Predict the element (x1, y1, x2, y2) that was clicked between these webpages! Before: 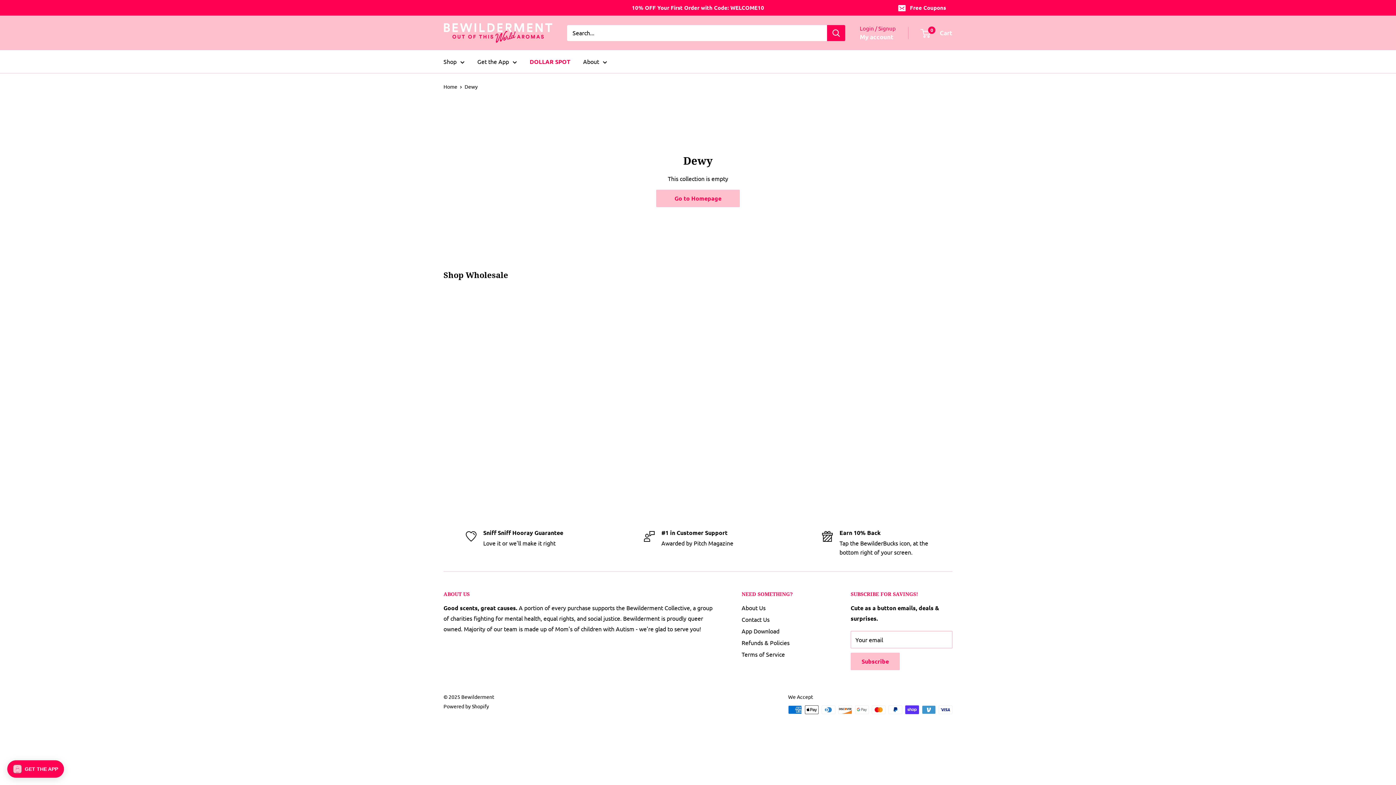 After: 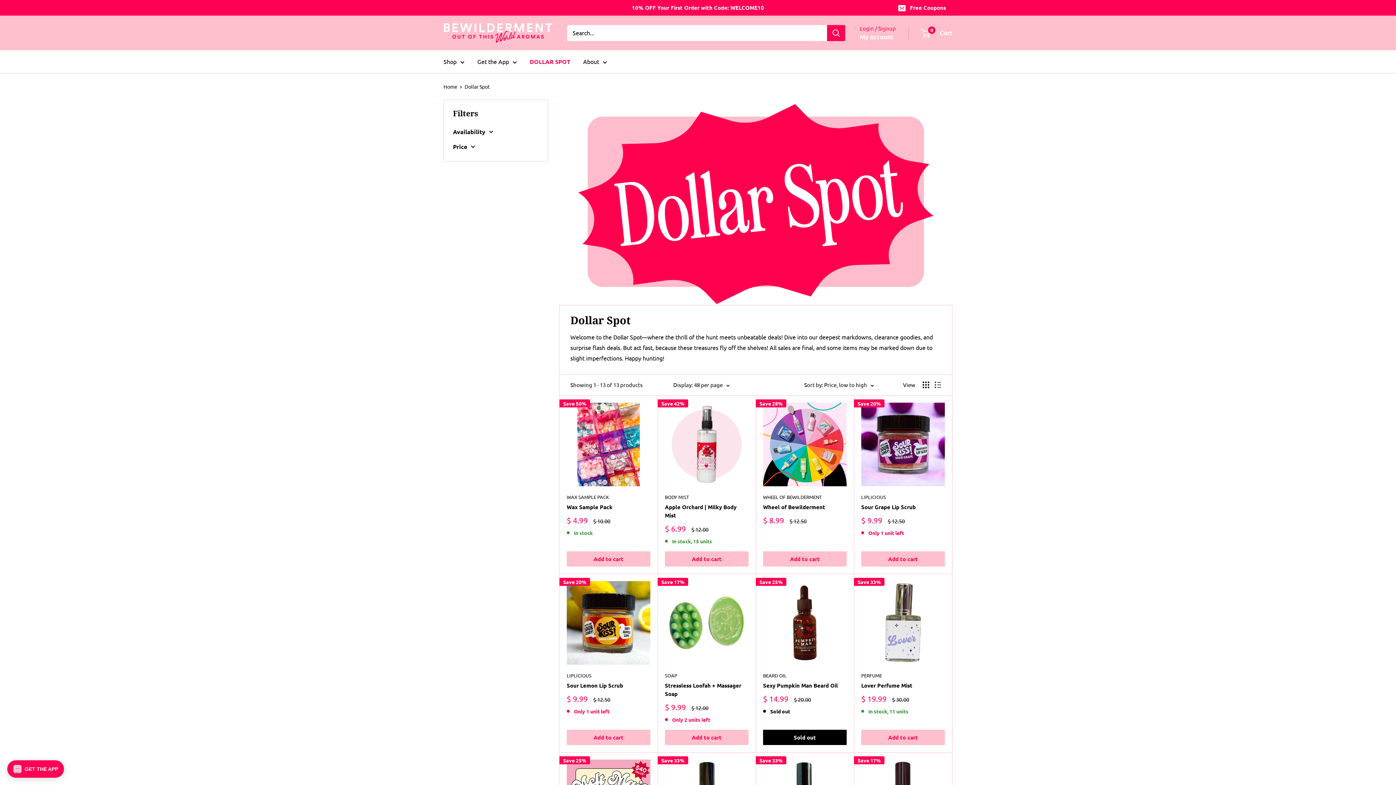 Action: bbox: (529, 56, 570, 66) label: DOLLAR SPOT